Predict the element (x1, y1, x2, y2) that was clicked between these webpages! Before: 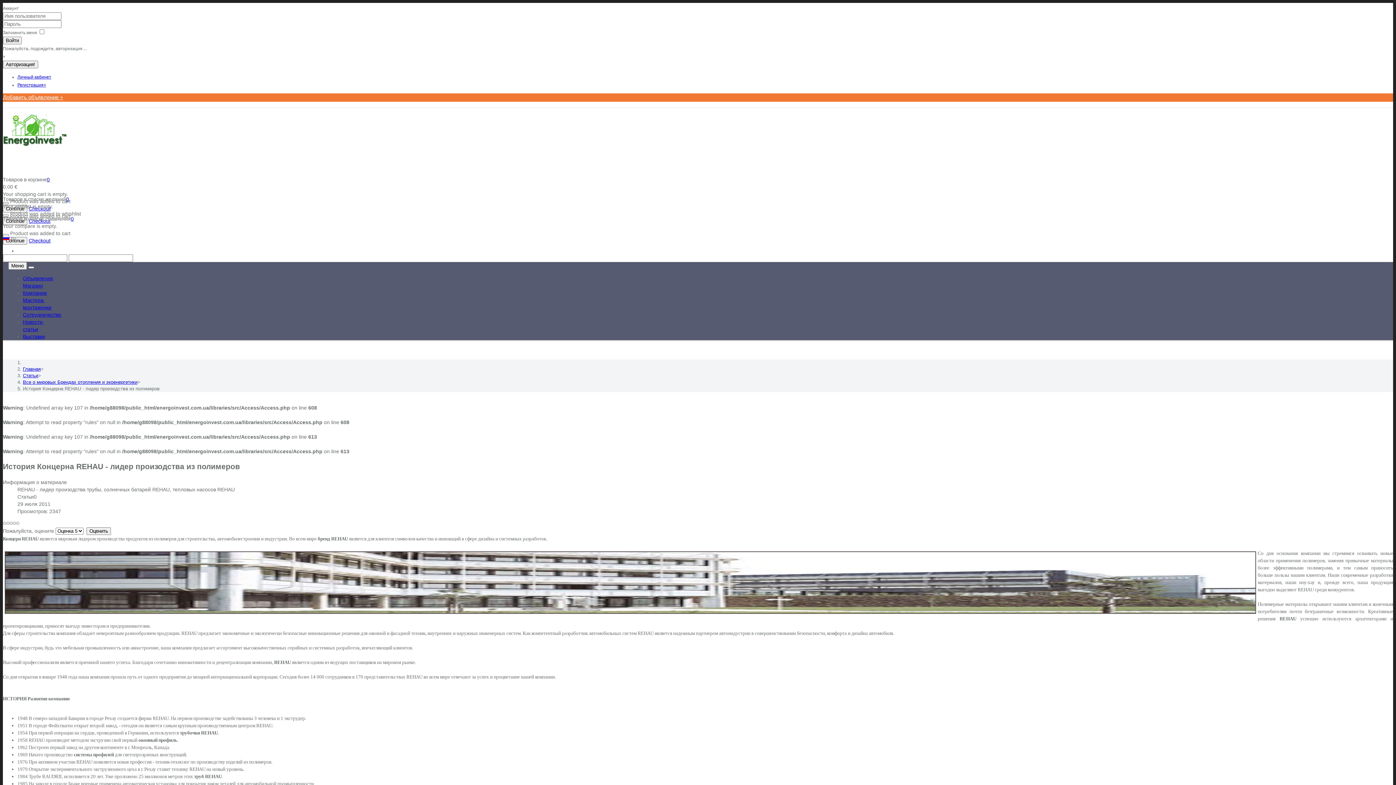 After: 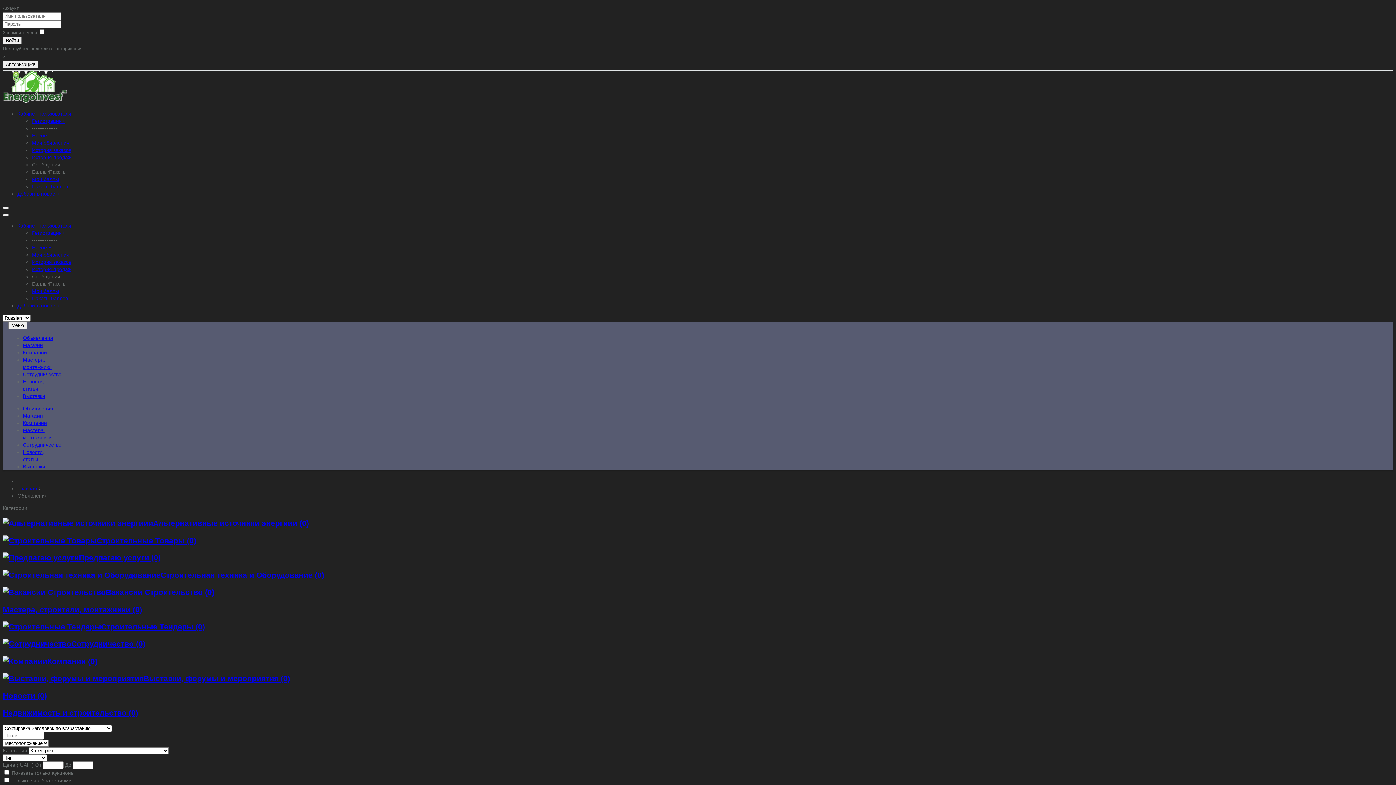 Action: bbox: (22, 275, 53, 281) label: Объявления